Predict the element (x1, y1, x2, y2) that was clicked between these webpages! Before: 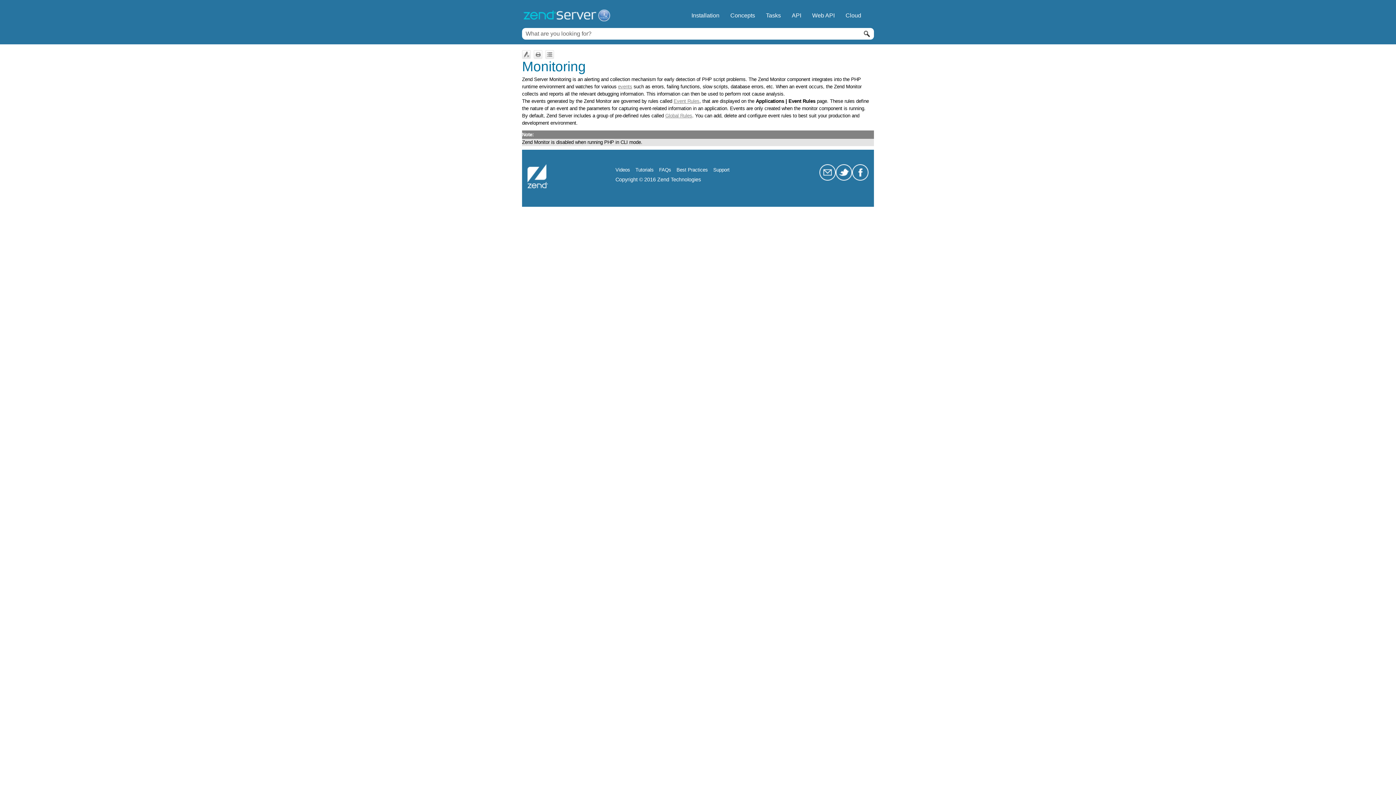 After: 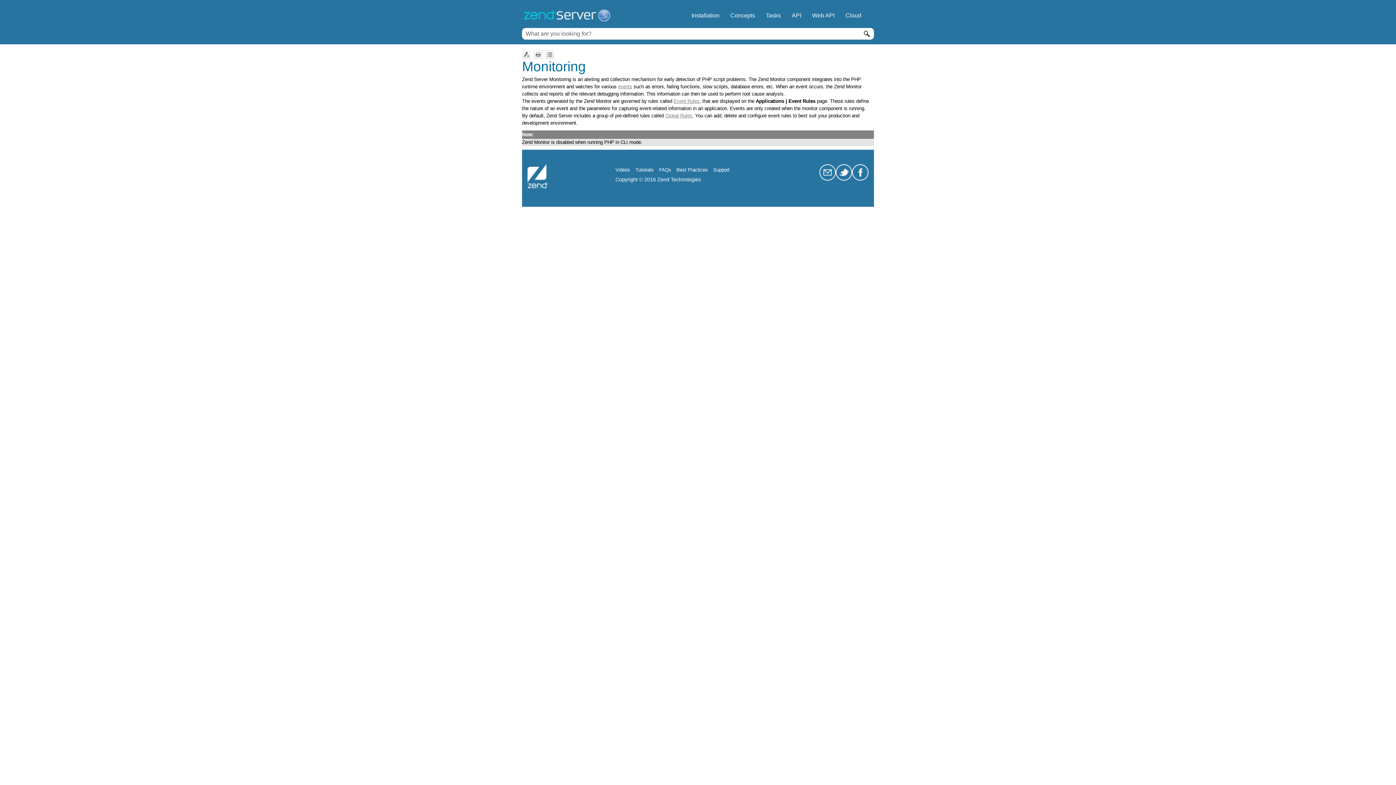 Action: bbox: (819, 176, 836, 181)